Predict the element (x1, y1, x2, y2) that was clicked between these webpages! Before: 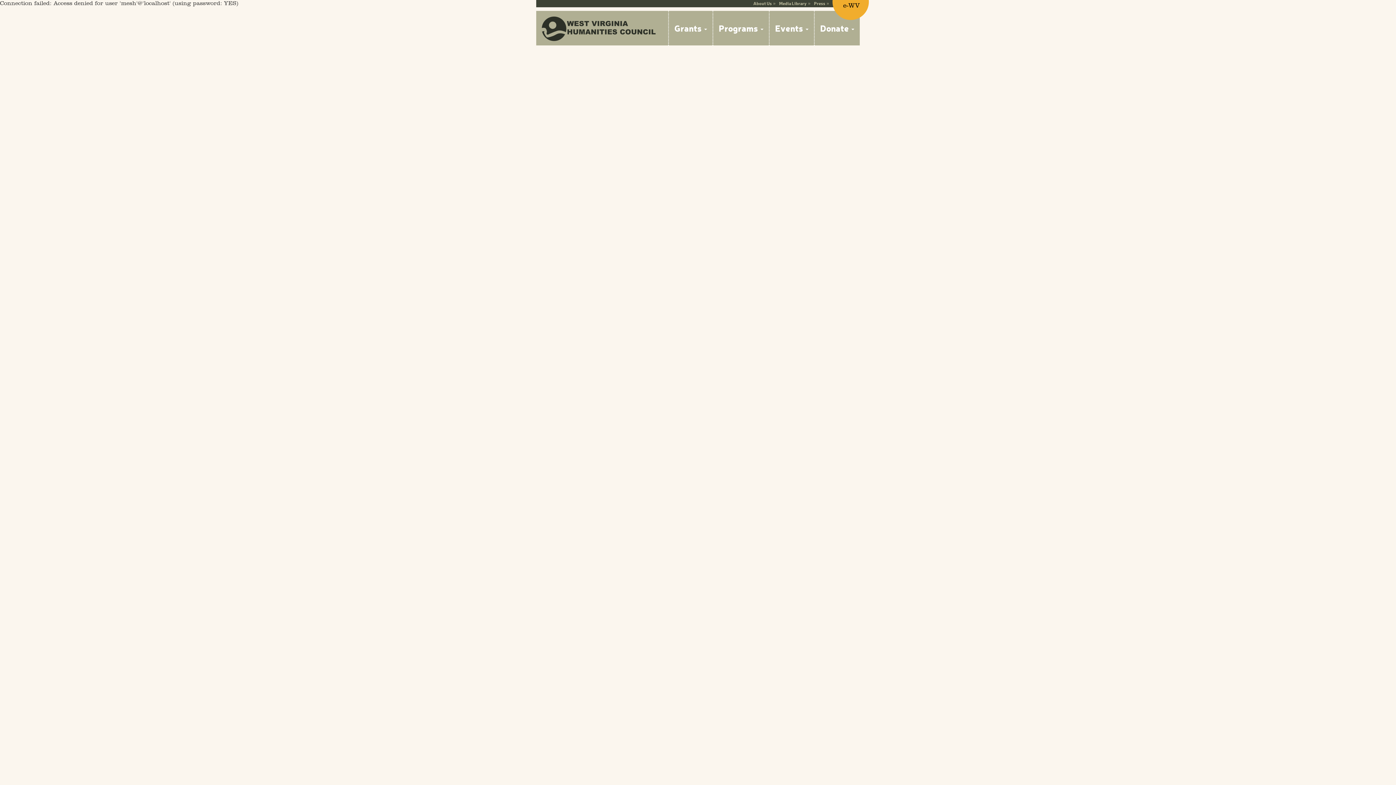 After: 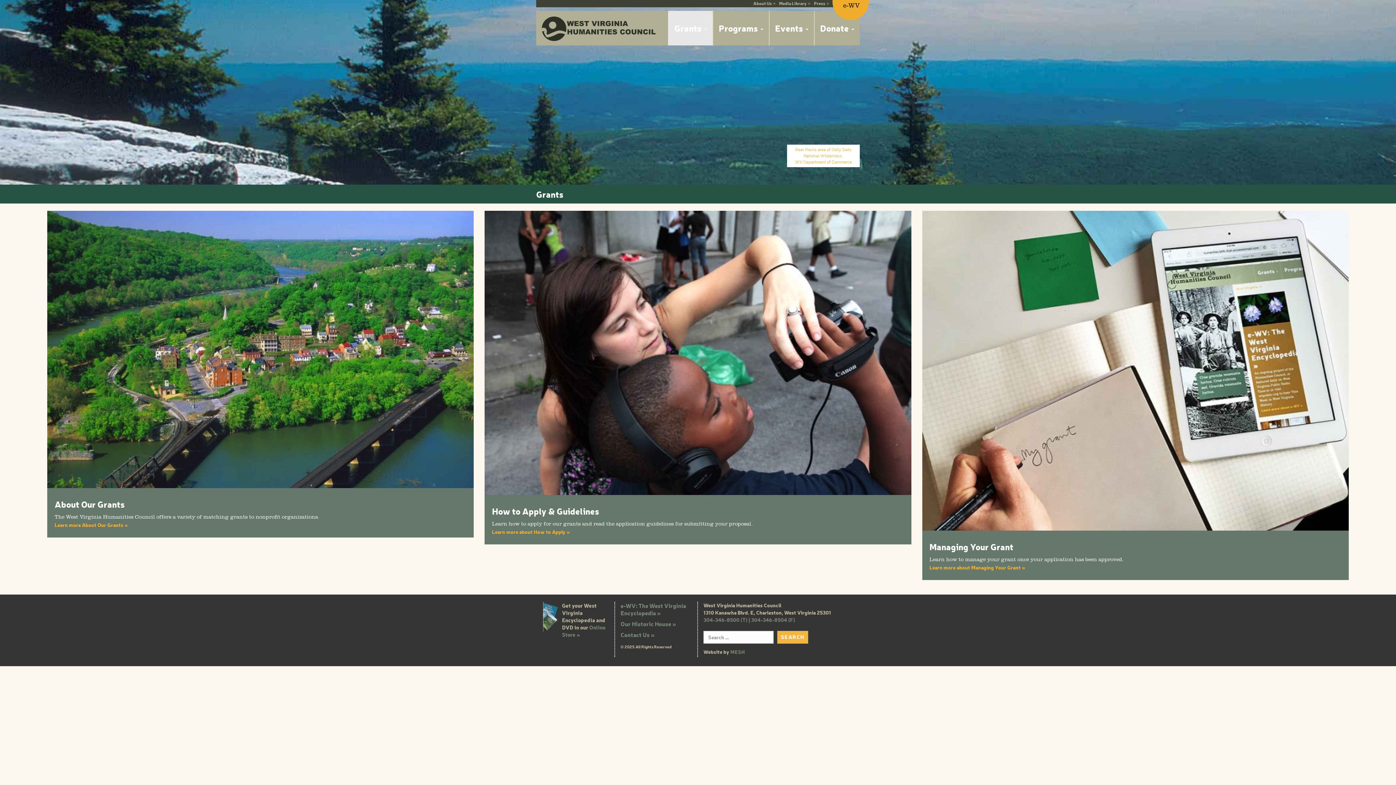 Action: label: Grants  bbox: (668, 10, 712, 45)